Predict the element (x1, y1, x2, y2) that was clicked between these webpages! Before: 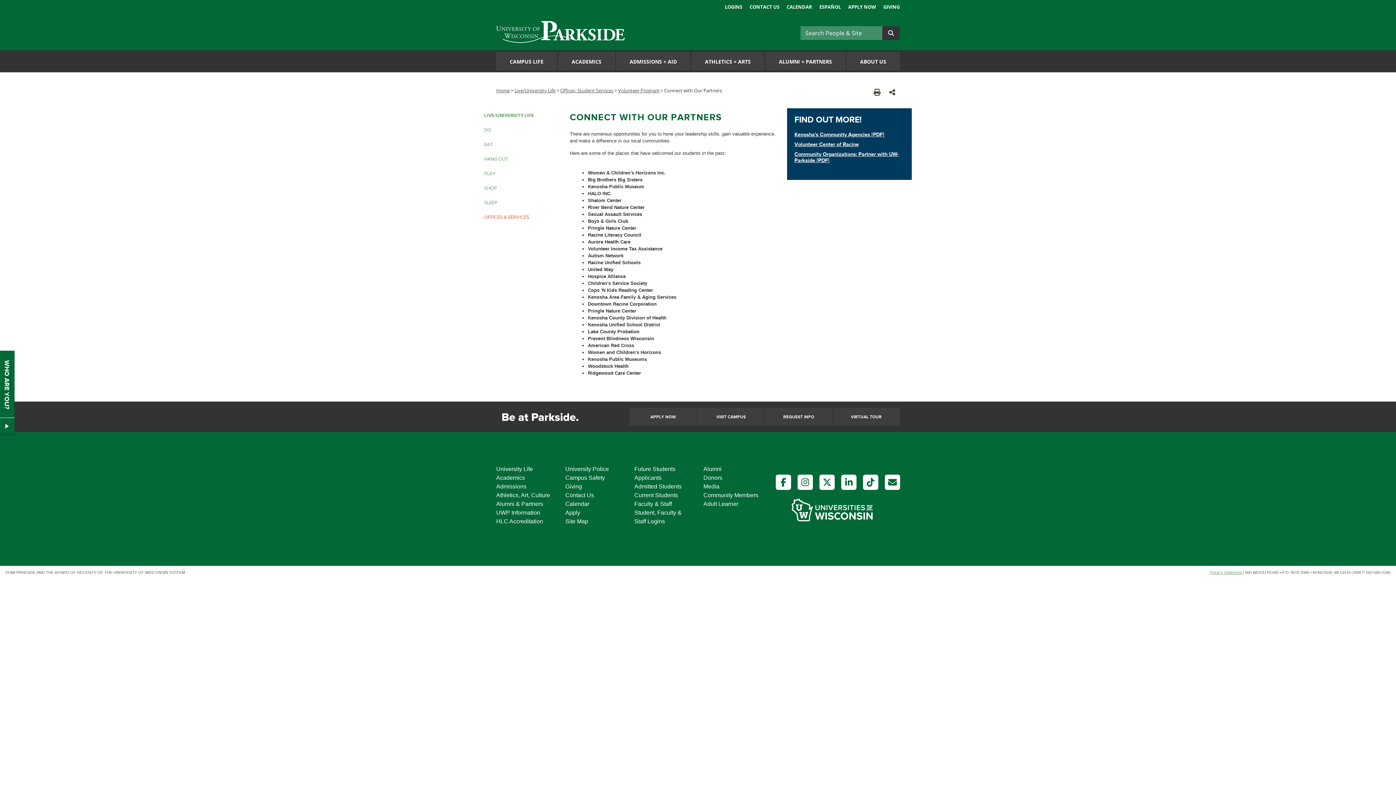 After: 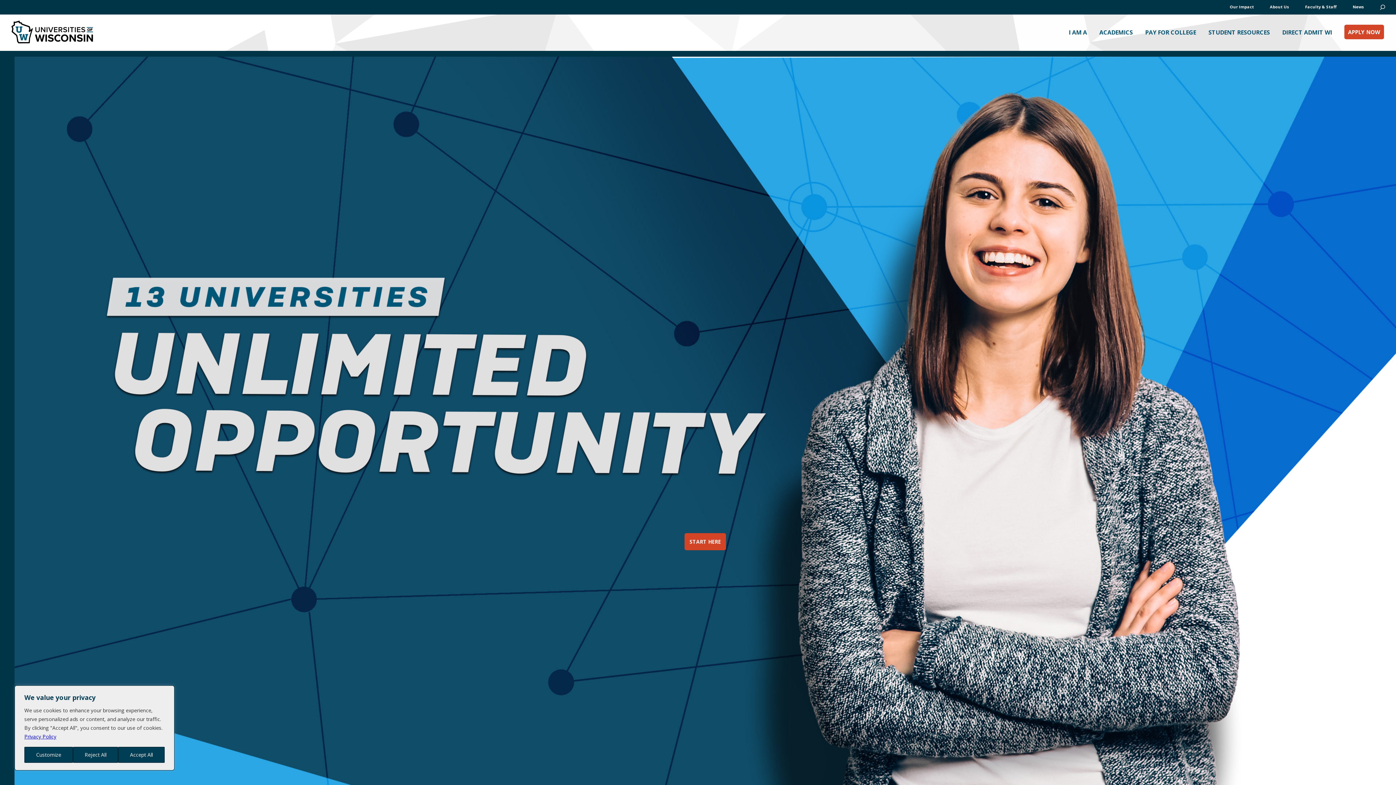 Action: bbox: (788, 505, 879, 511)